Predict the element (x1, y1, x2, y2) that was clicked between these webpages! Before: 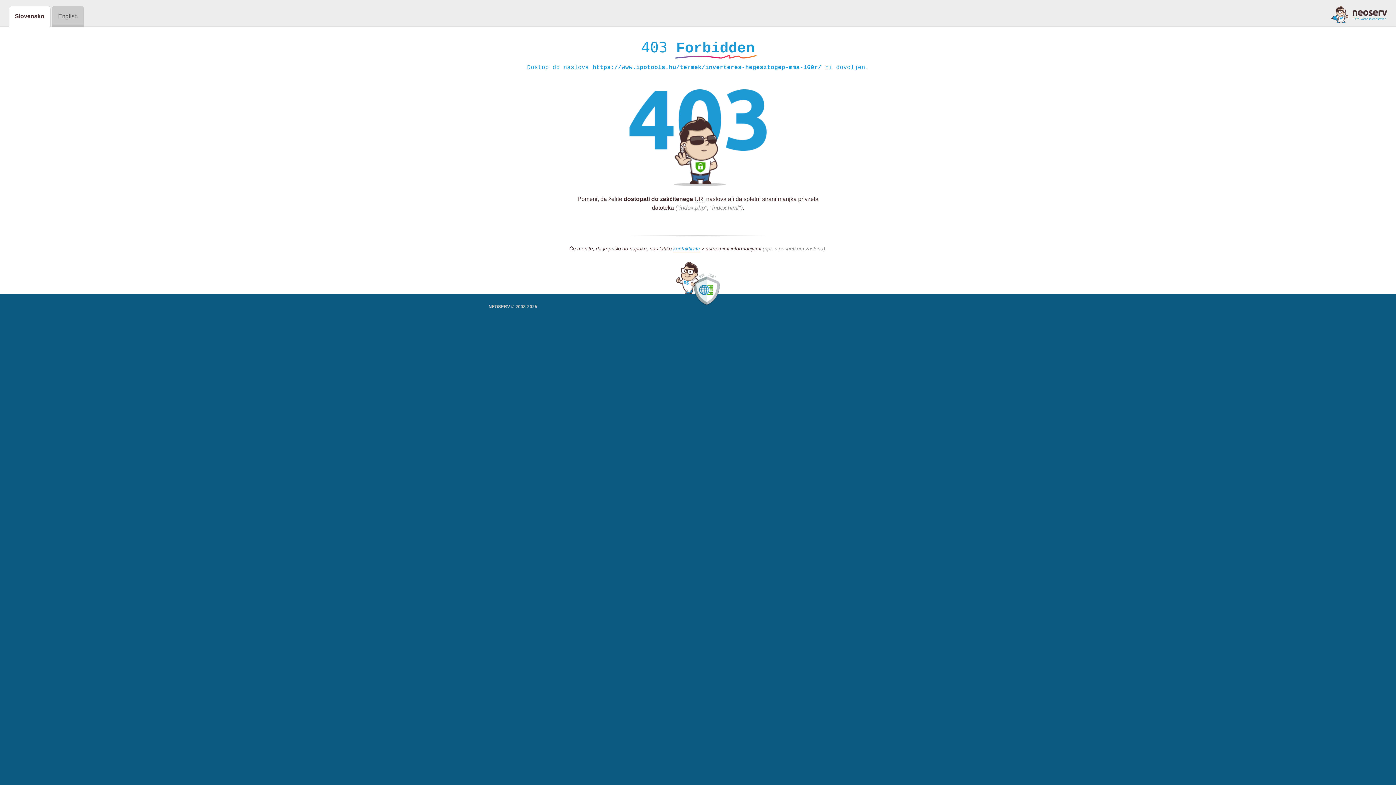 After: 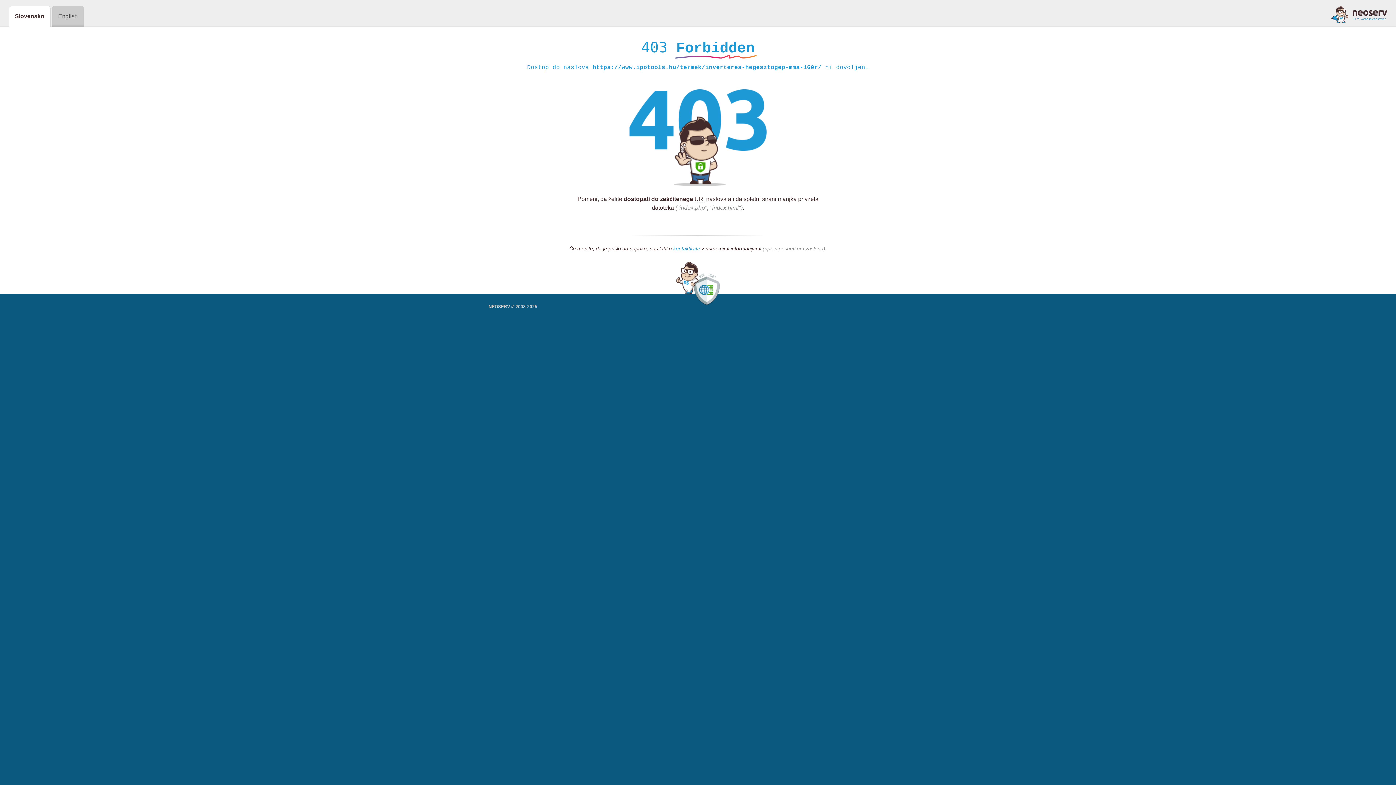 Action: label: kontaktirate bbox: (673, 245, 700, 252)